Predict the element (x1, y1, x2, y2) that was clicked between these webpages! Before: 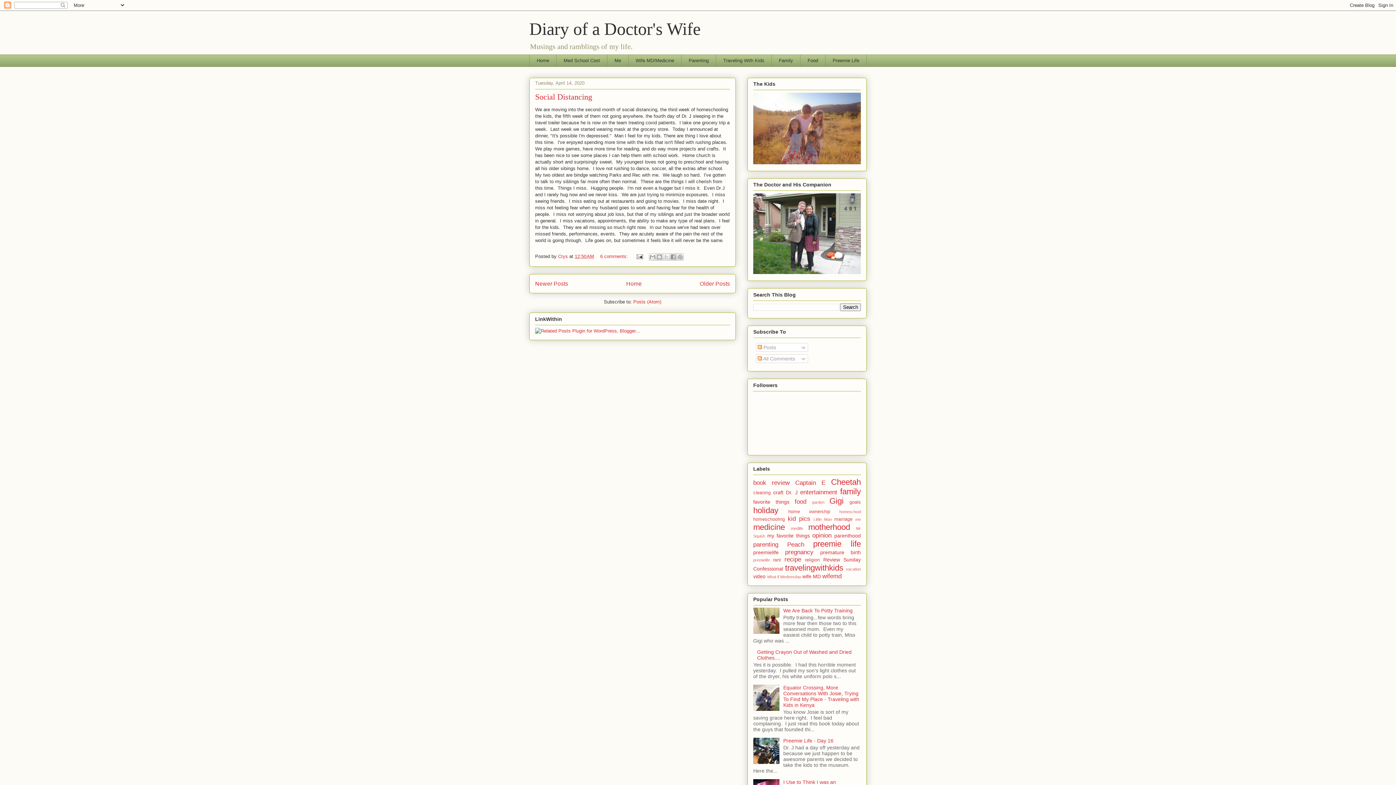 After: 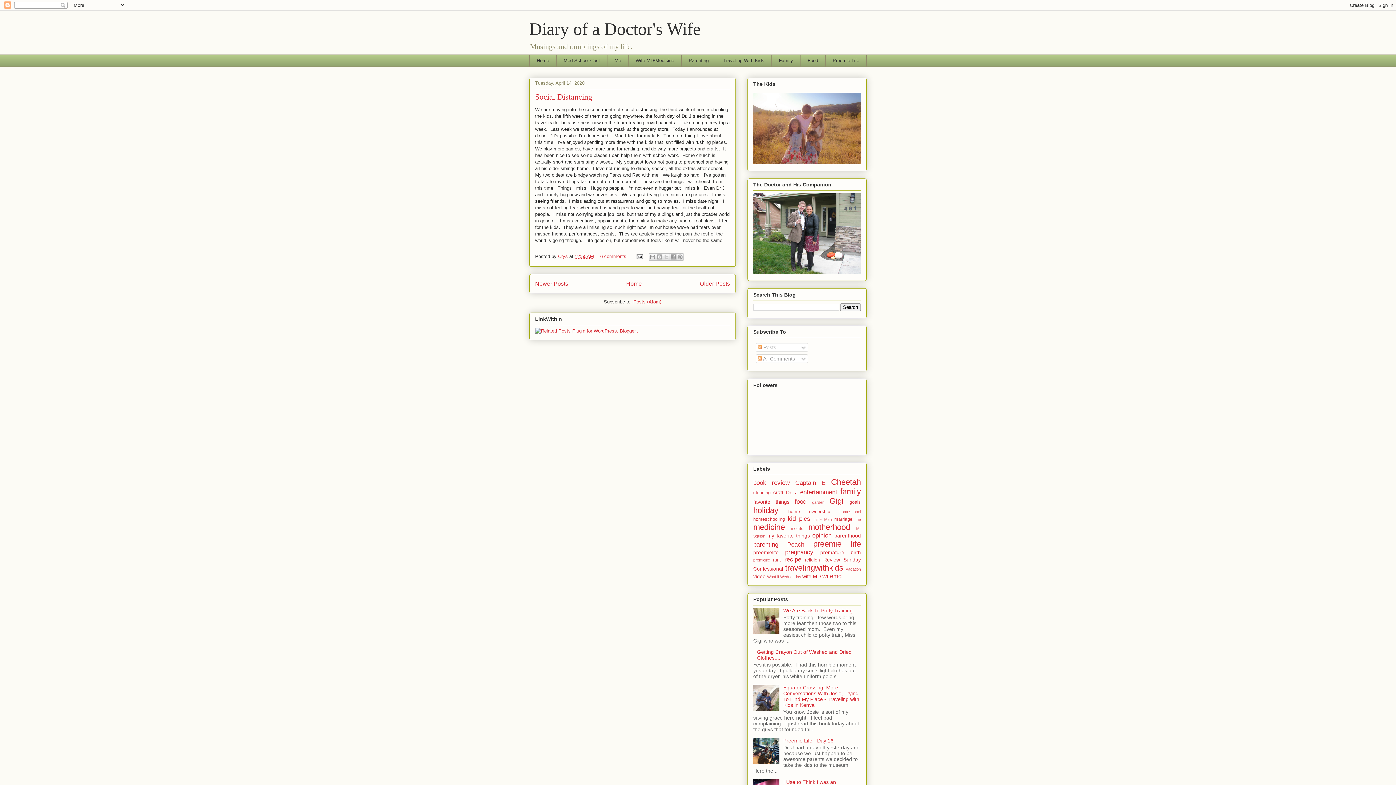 Action: bbox: (633, 299, 661, 304) label: Posts (Atom)